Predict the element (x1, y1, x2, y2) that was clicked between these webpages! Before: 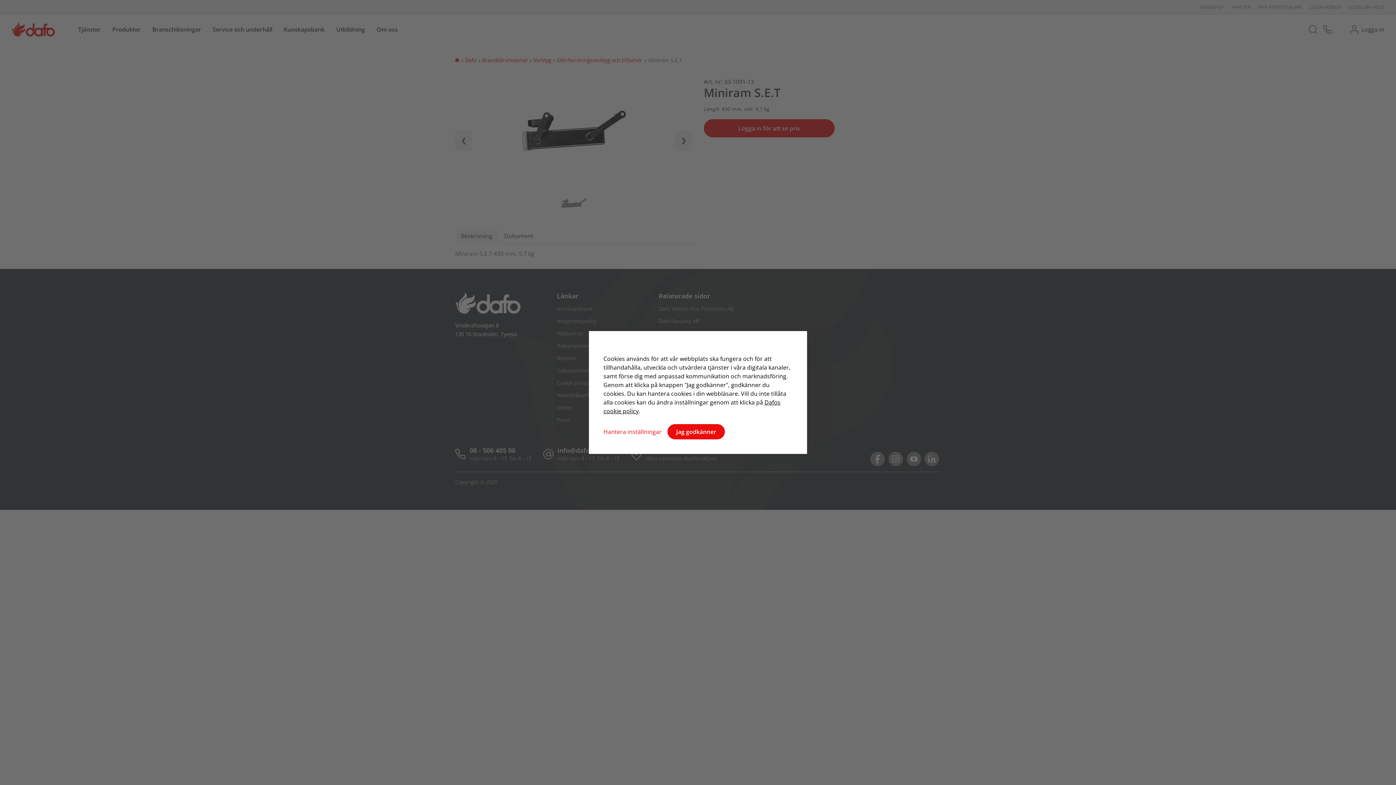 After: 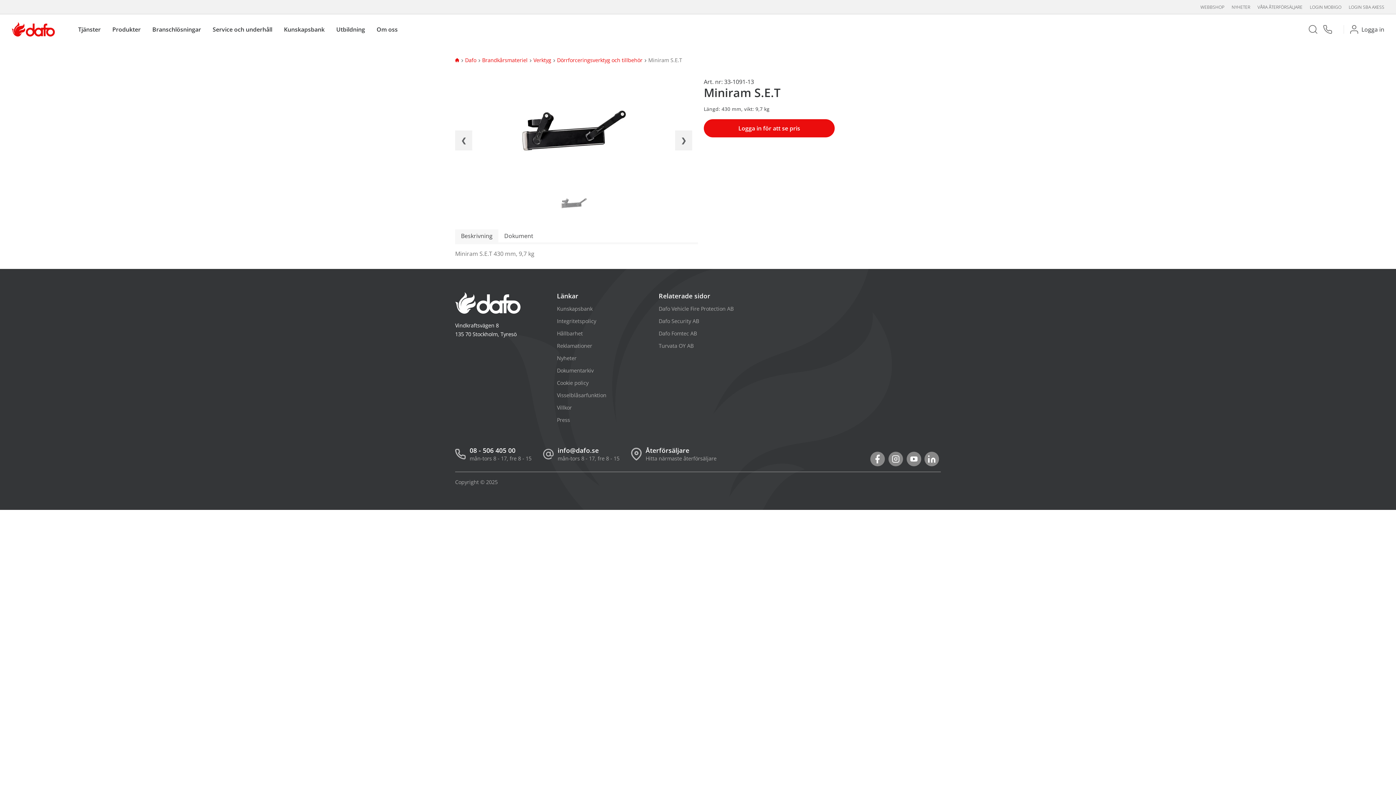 Action: label: Jag godkänner bbox: (667, 424, 725, 439)